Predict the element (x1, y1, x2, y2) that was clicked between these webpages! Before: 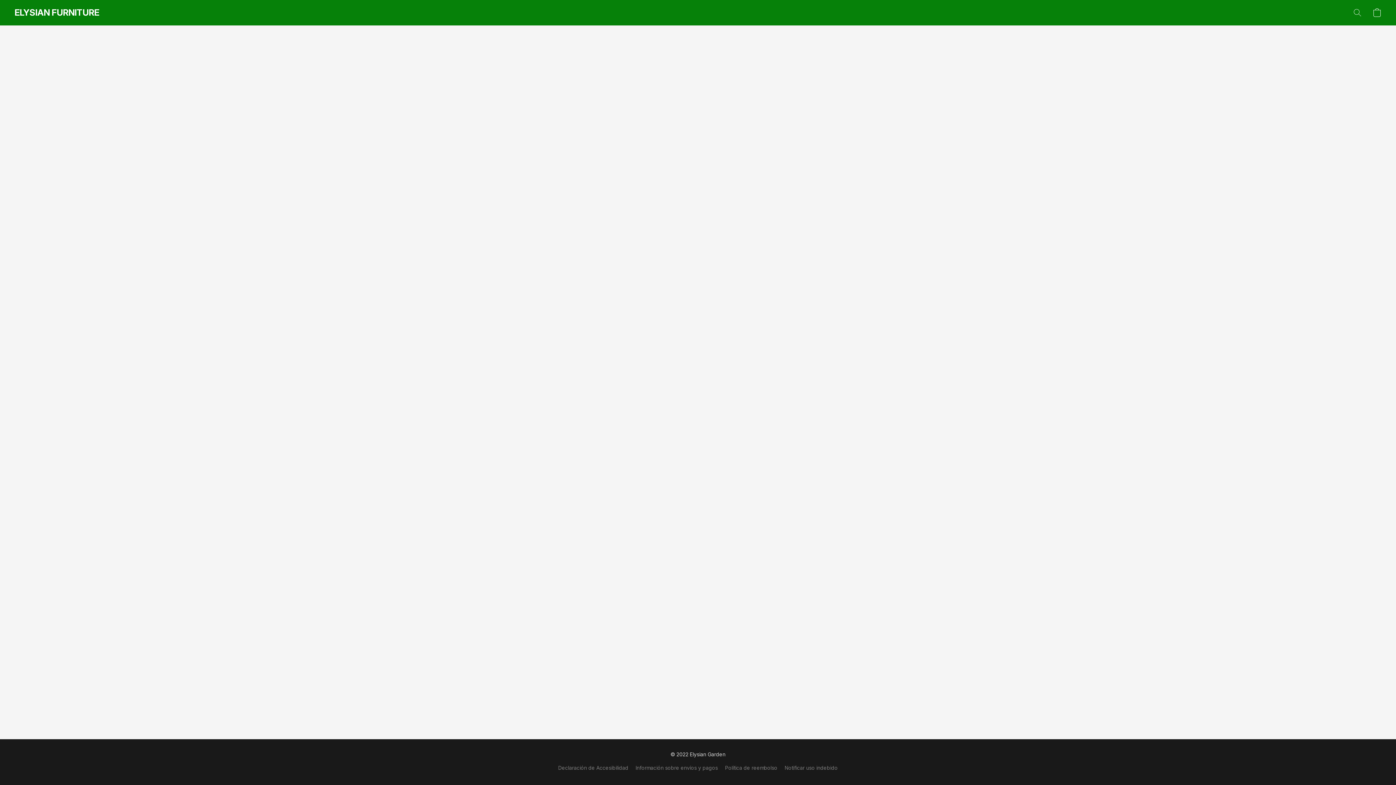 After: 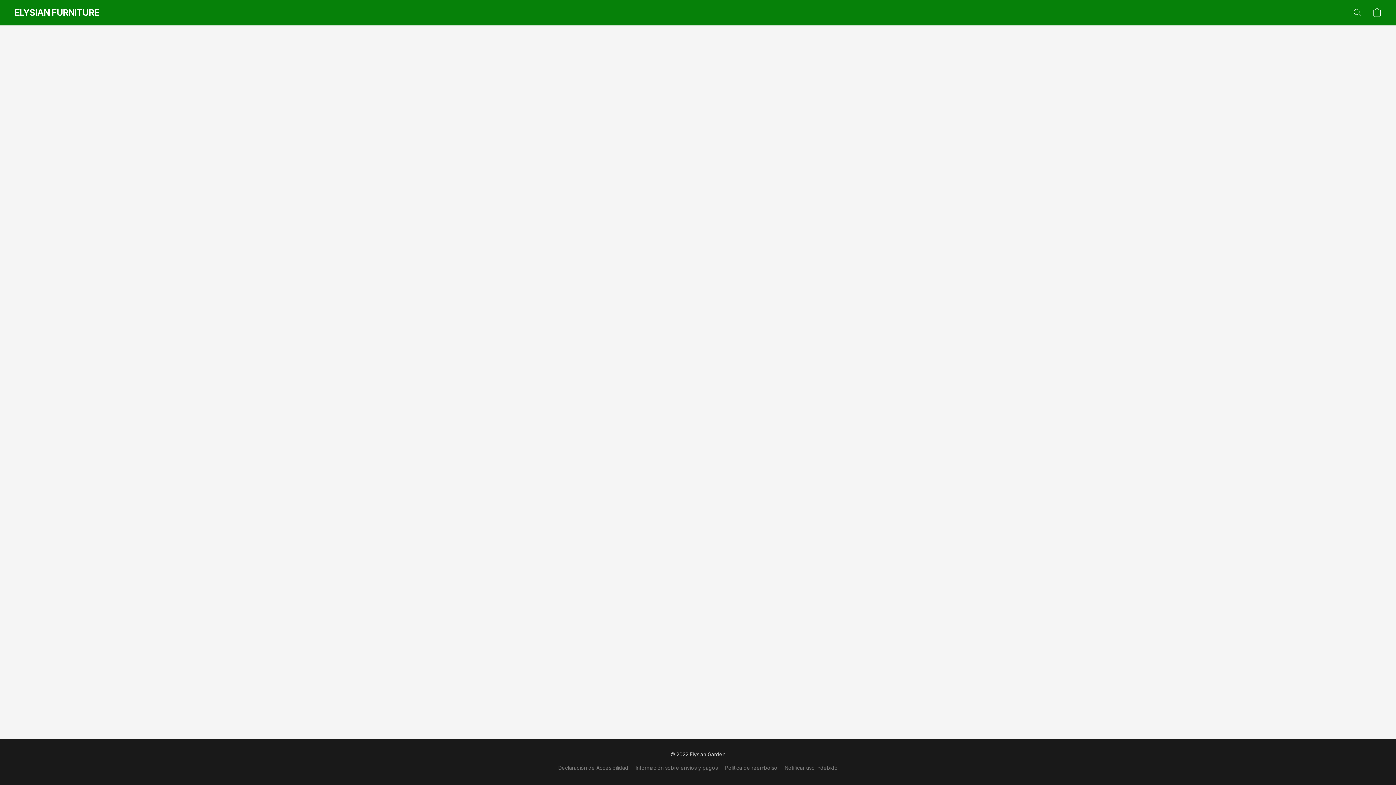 Action: bbox: (558, 764, 628, 772) label: Declaración de Accesibilidad